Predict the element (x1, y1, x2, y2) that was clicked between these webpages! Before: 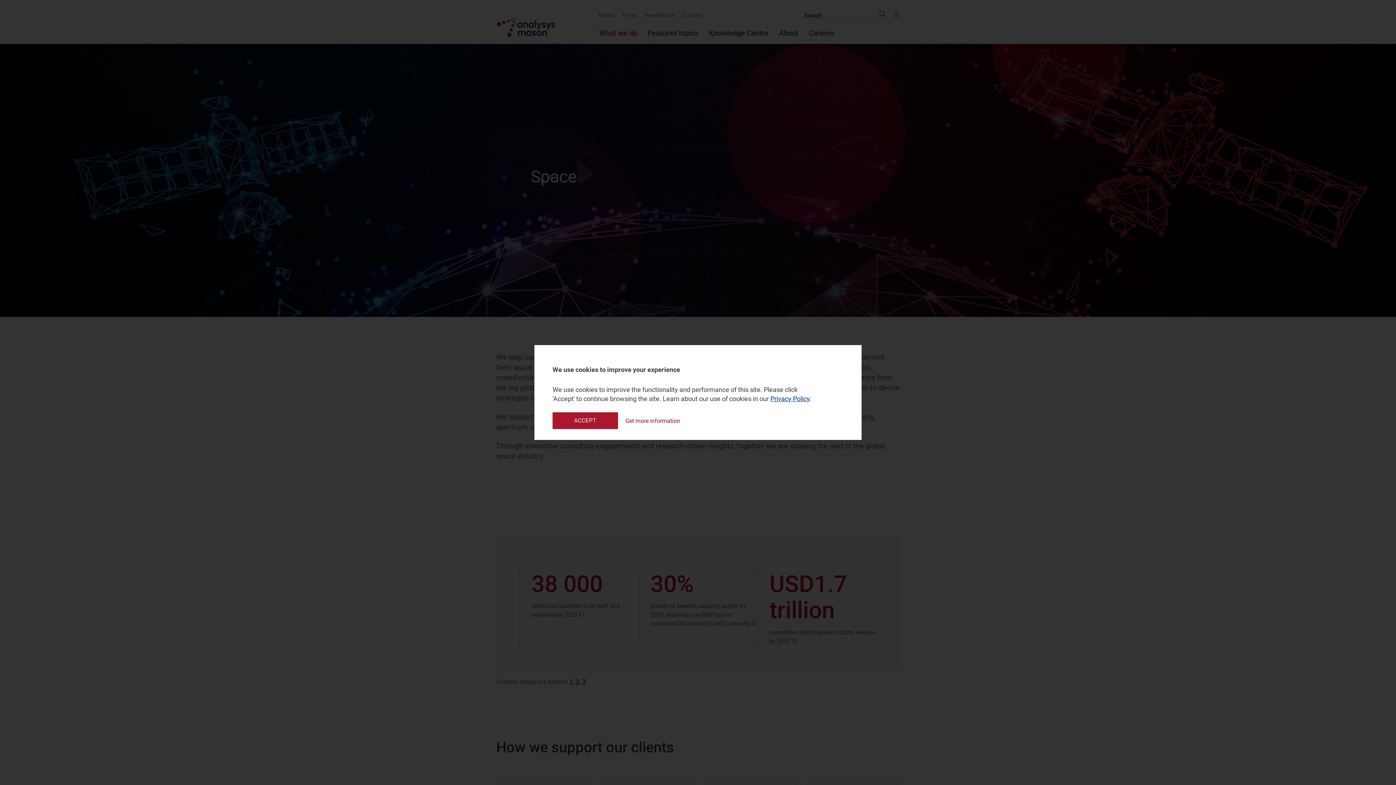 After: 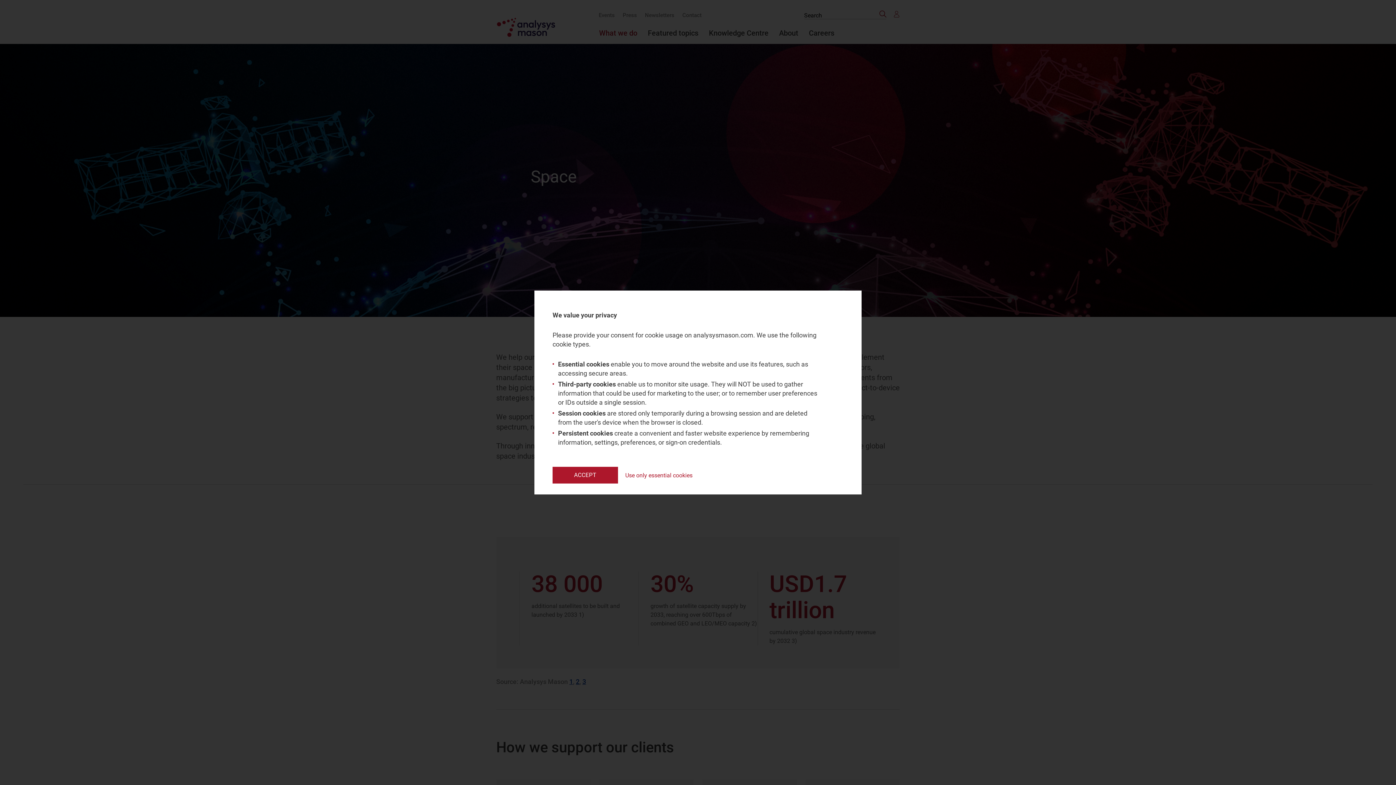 Action: bbox: (625, 417, 680, 424) label: Get more information